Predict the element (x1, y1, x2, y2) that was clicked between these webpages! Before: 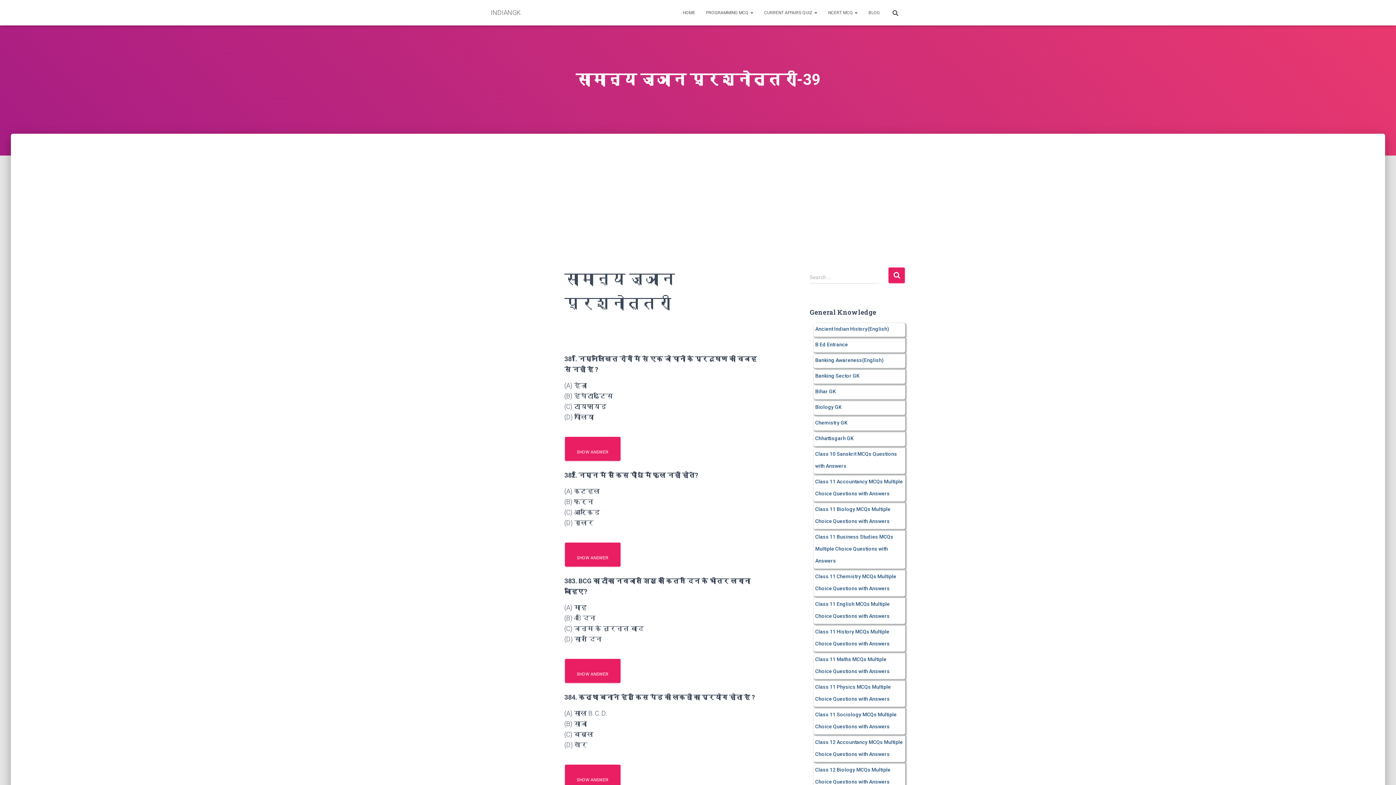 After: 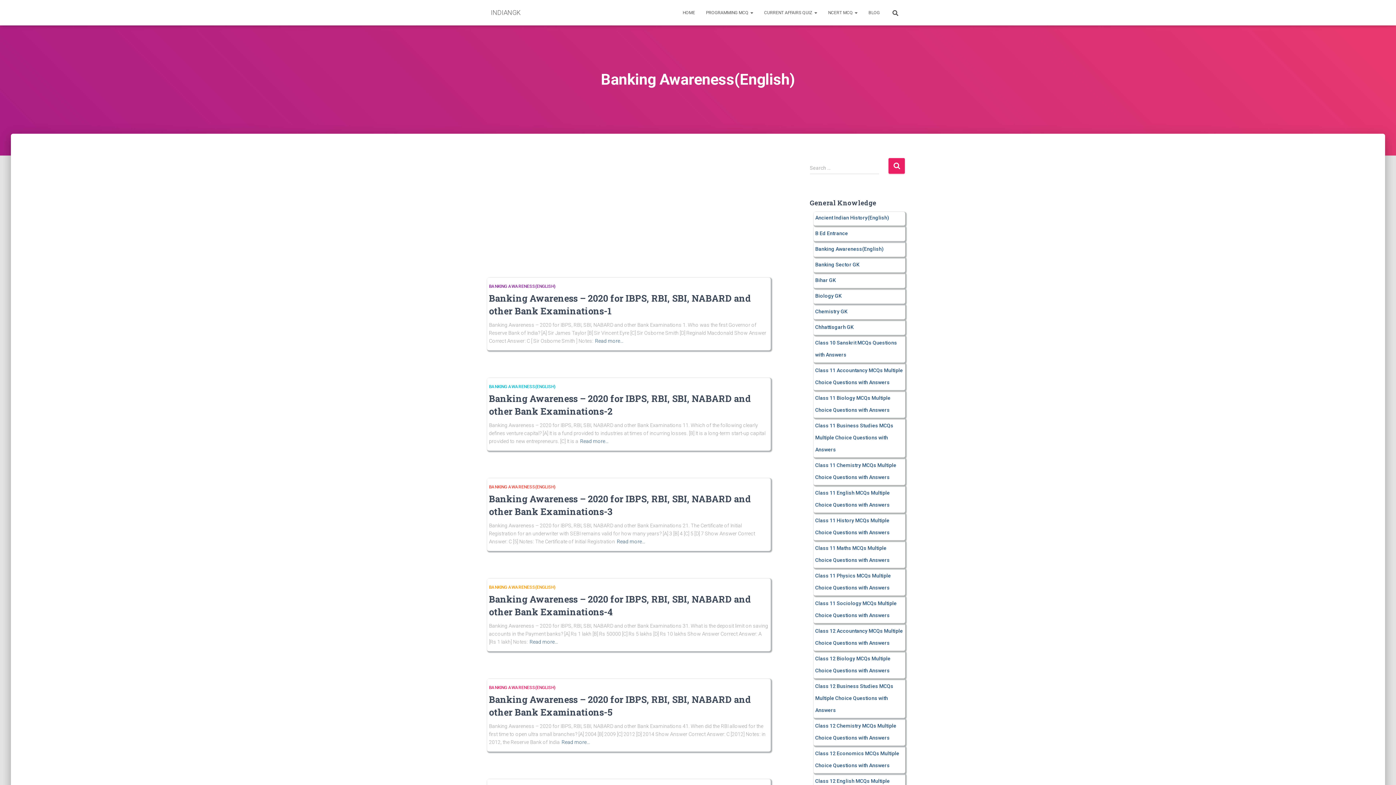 Action: bbox: (815, 357, 883, 363) label: Banking Awareness(English)